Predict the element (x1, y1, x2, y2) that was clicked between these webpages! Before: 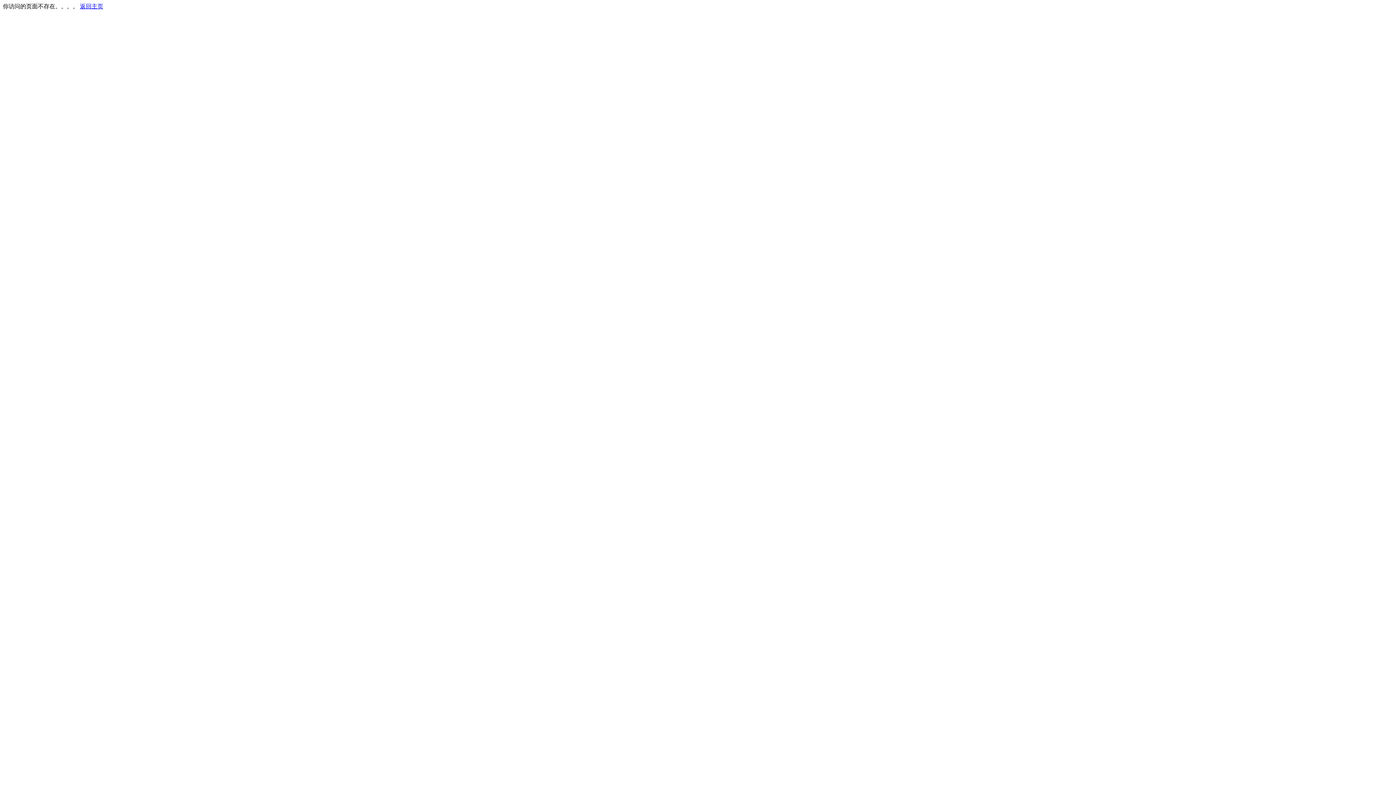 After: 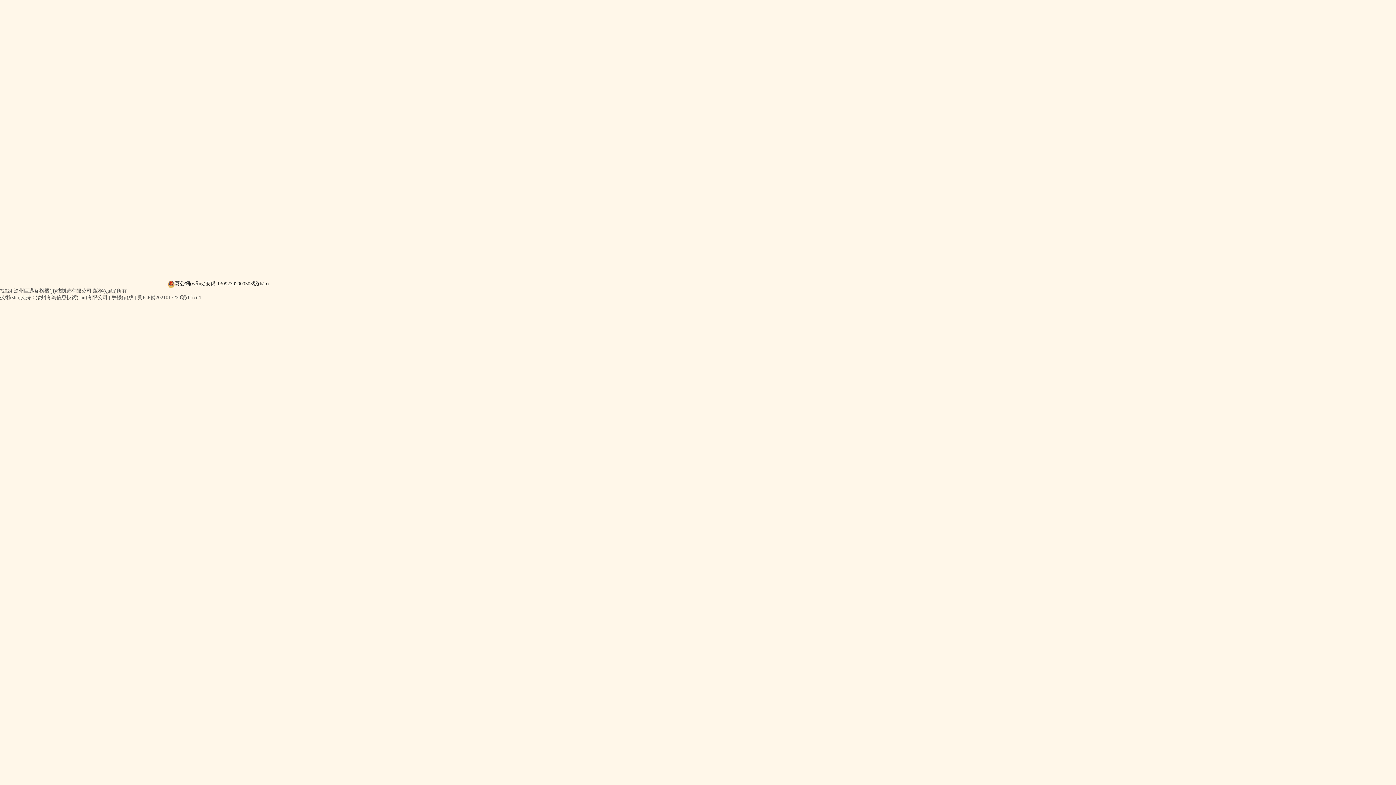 Action: label: 返回主页 bbox: (80, 3, 103, 9)